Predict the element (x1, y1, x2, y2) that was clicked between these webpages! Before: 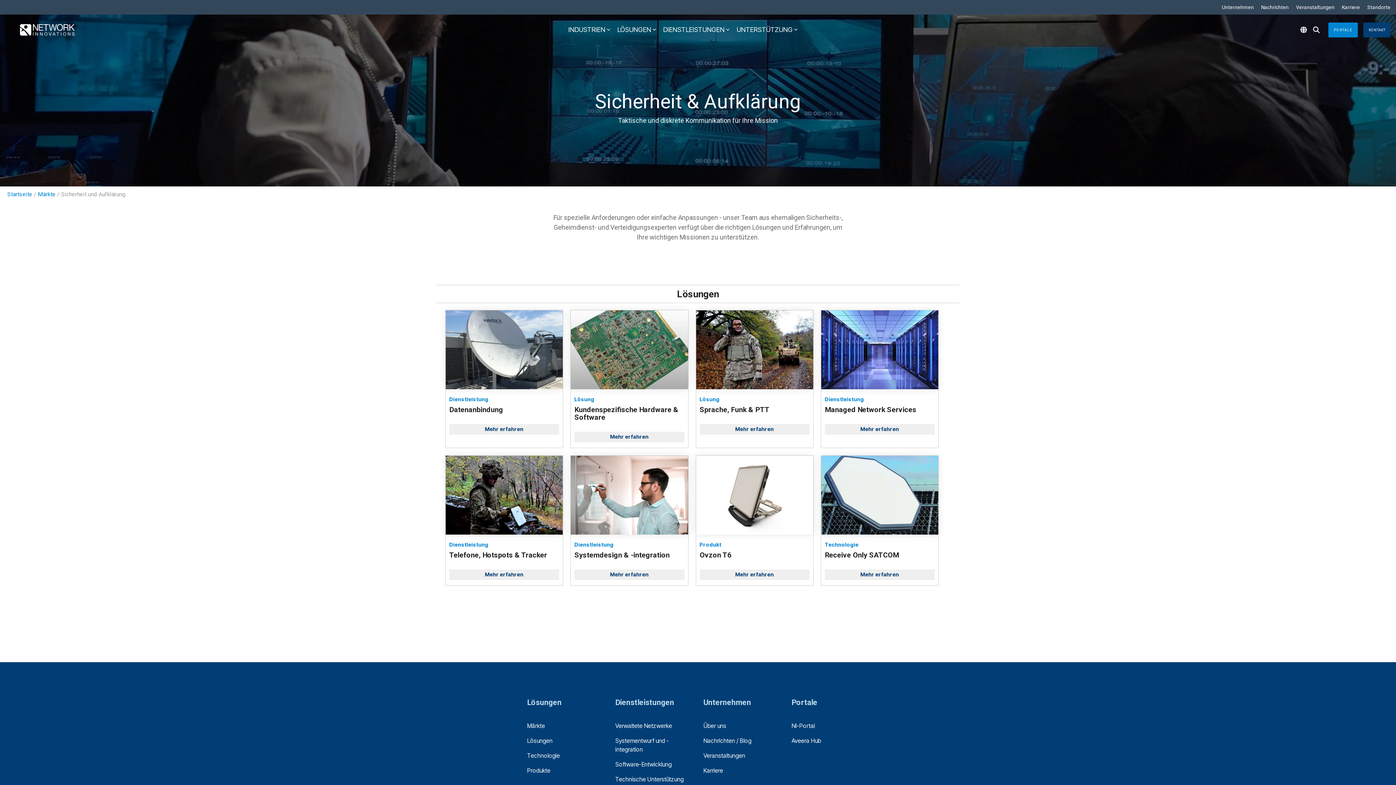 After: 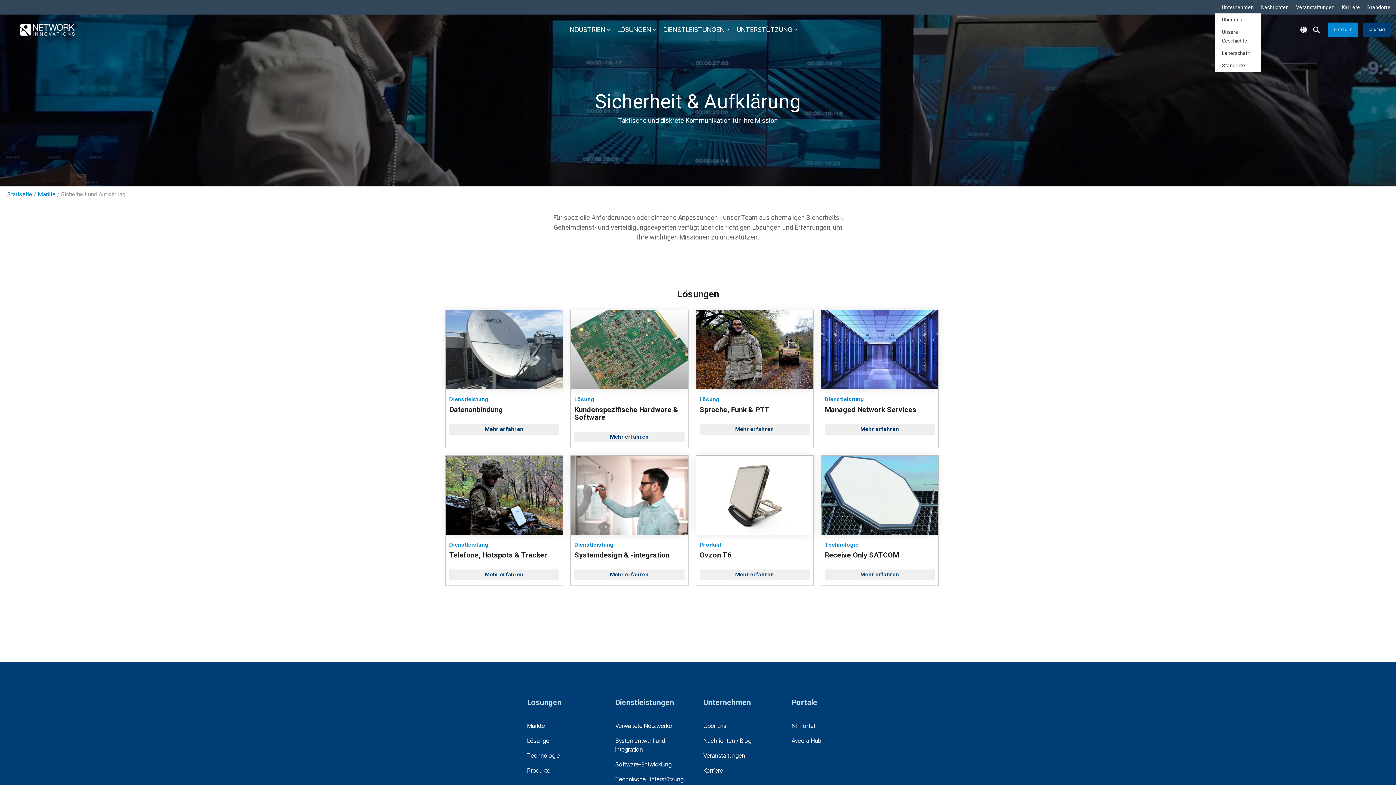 Action: label: Unternehmen bbox: (1214, 1, 1254, 13)